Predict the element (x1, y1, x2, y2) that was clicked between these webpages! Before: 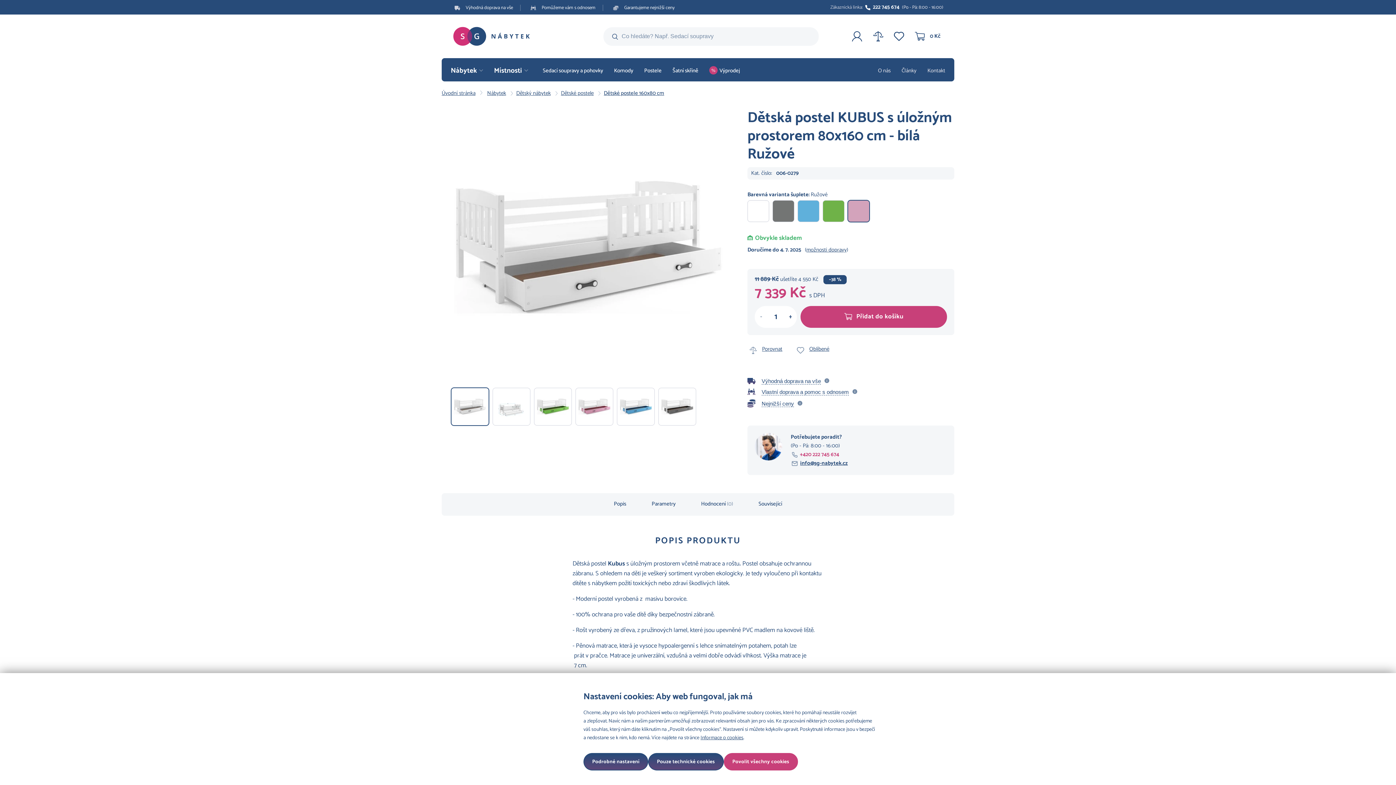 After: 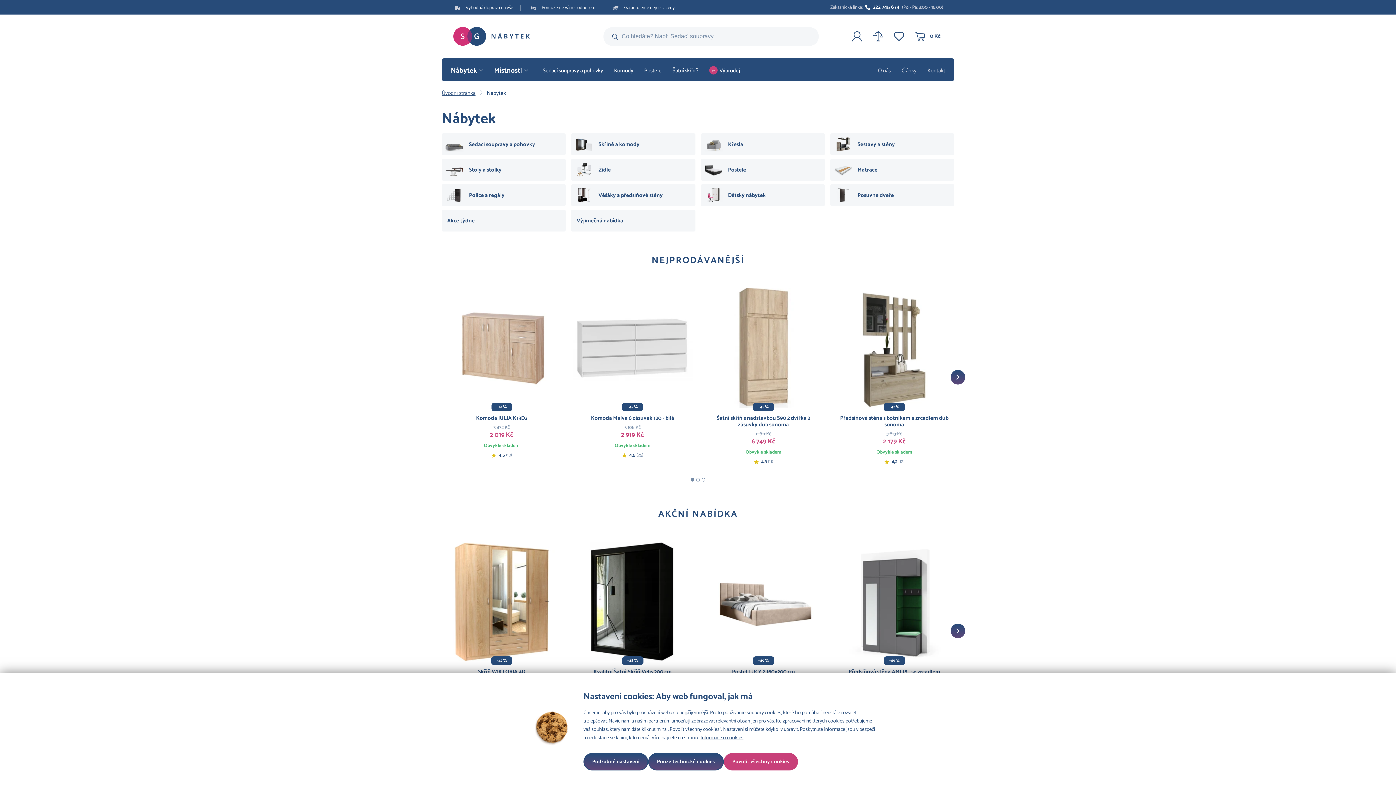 Action: bbox: (487, 88, 506, 97) label: Nábytek